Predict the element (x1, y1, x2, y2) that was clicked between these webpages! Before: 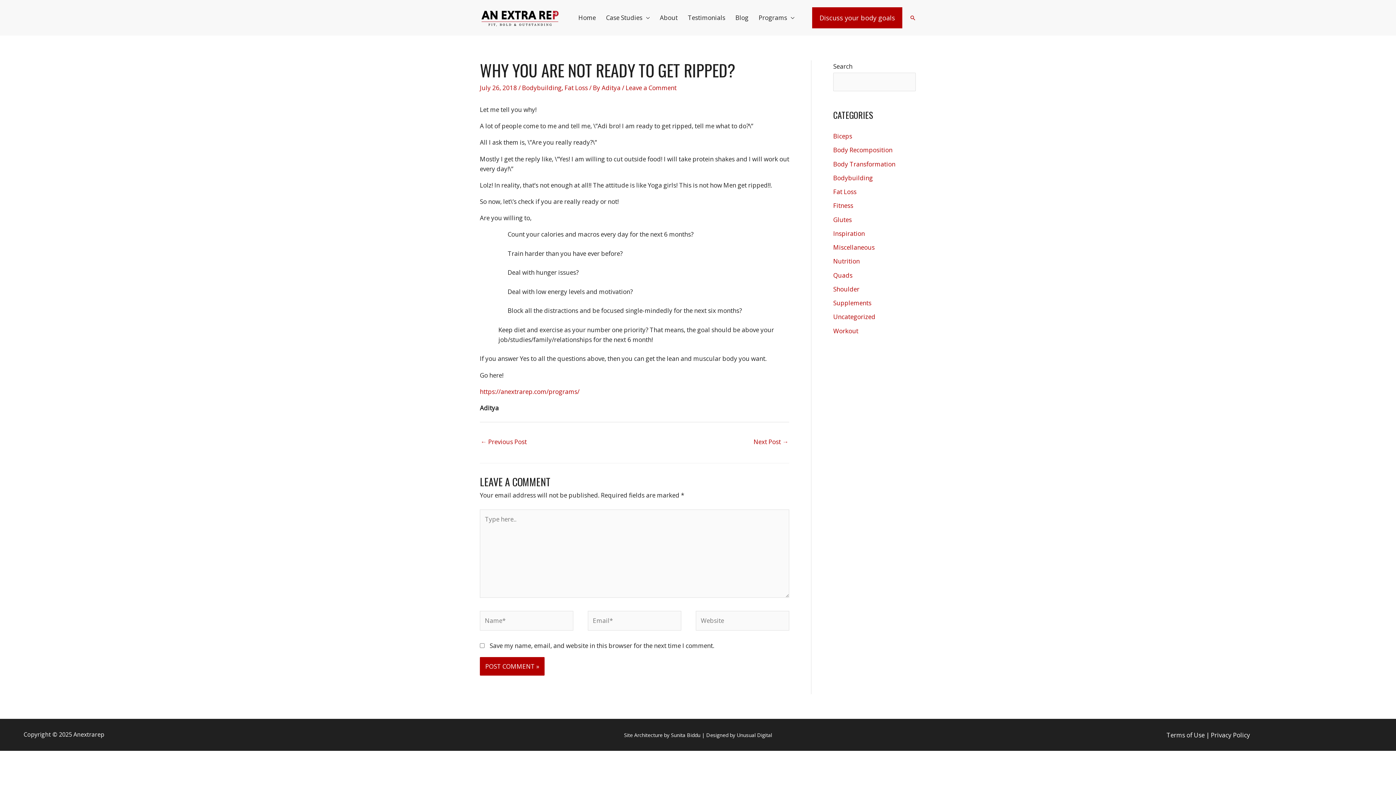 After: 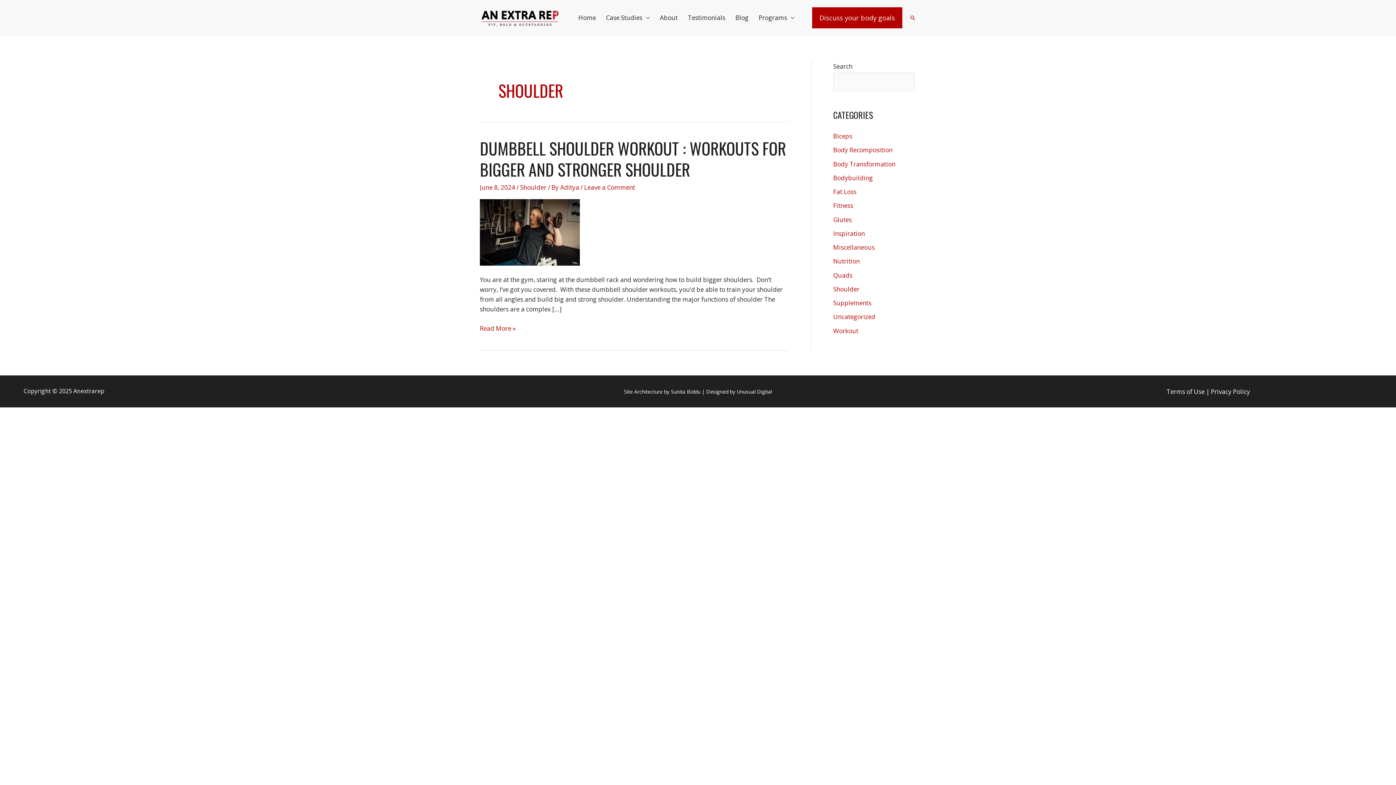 Action: bbox: (833, 285, 859, 293) label: Shoulder